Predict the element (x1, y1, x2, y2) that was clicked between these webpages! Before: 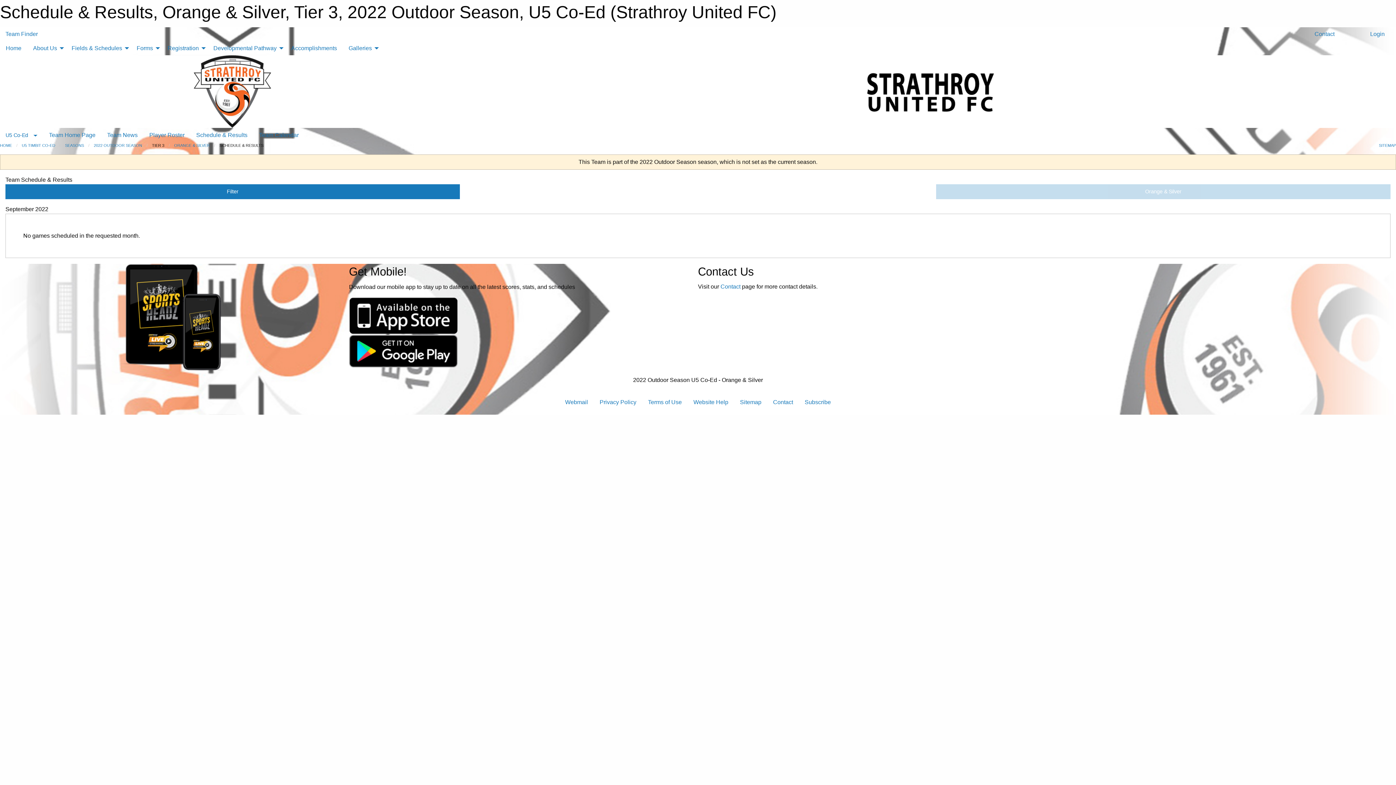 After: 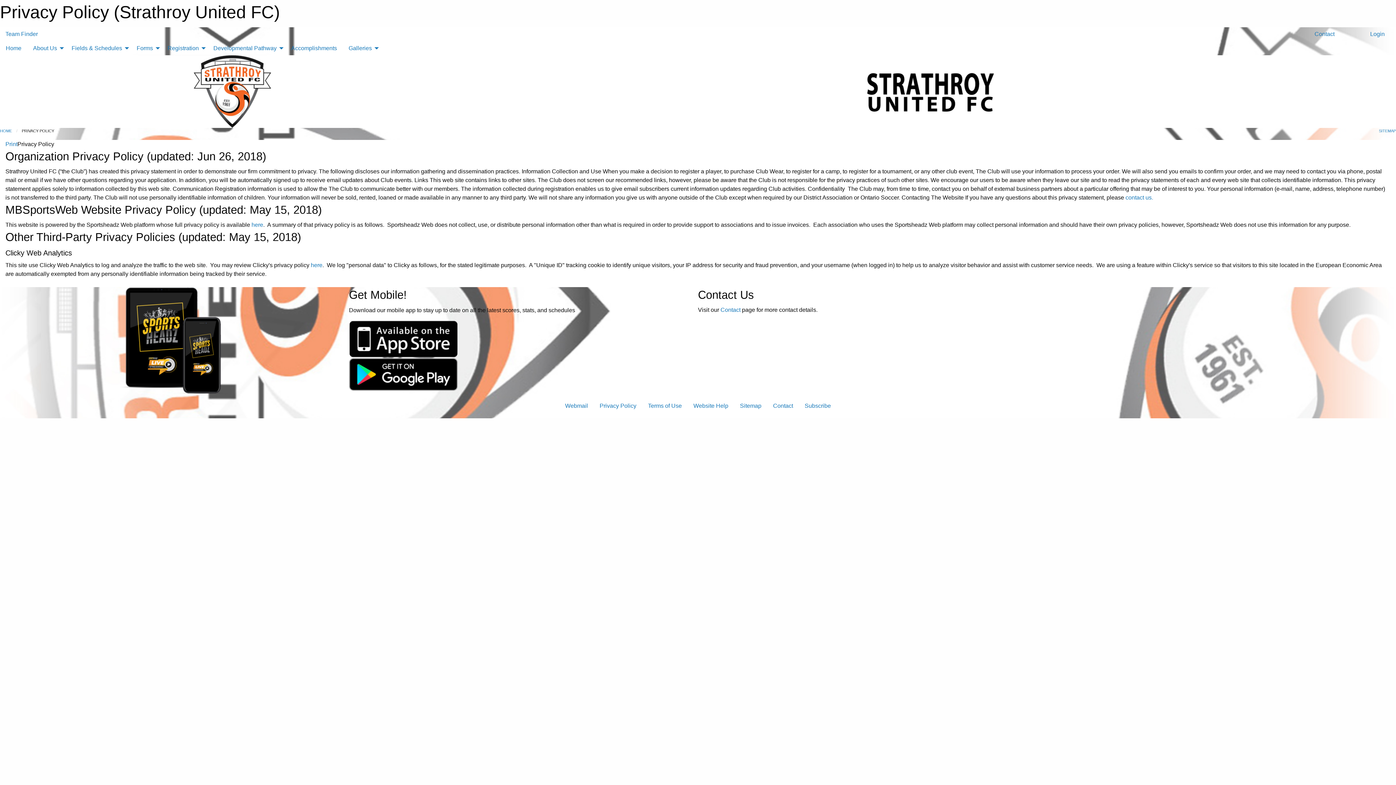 Action: bbox: (594, 395, 642, 409) label: Privacy Policy